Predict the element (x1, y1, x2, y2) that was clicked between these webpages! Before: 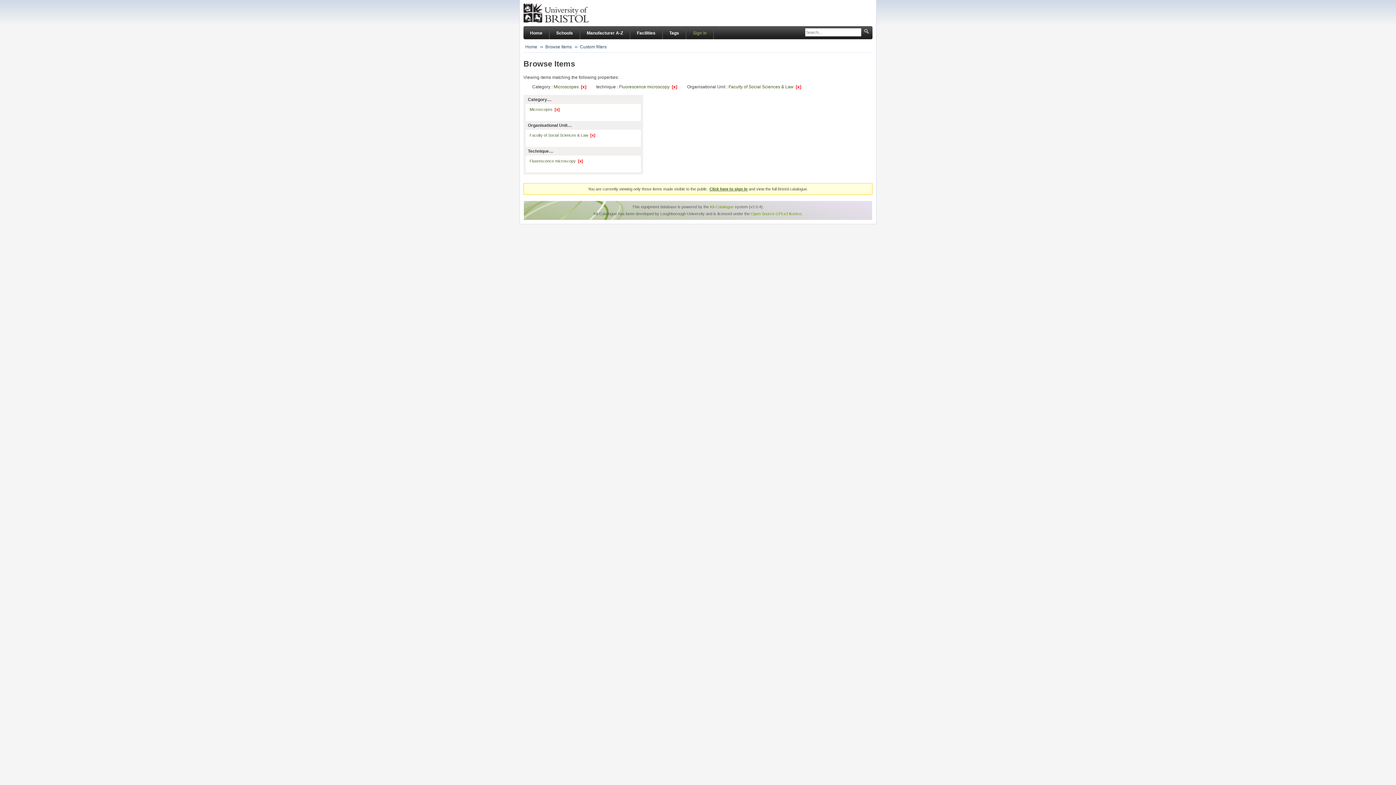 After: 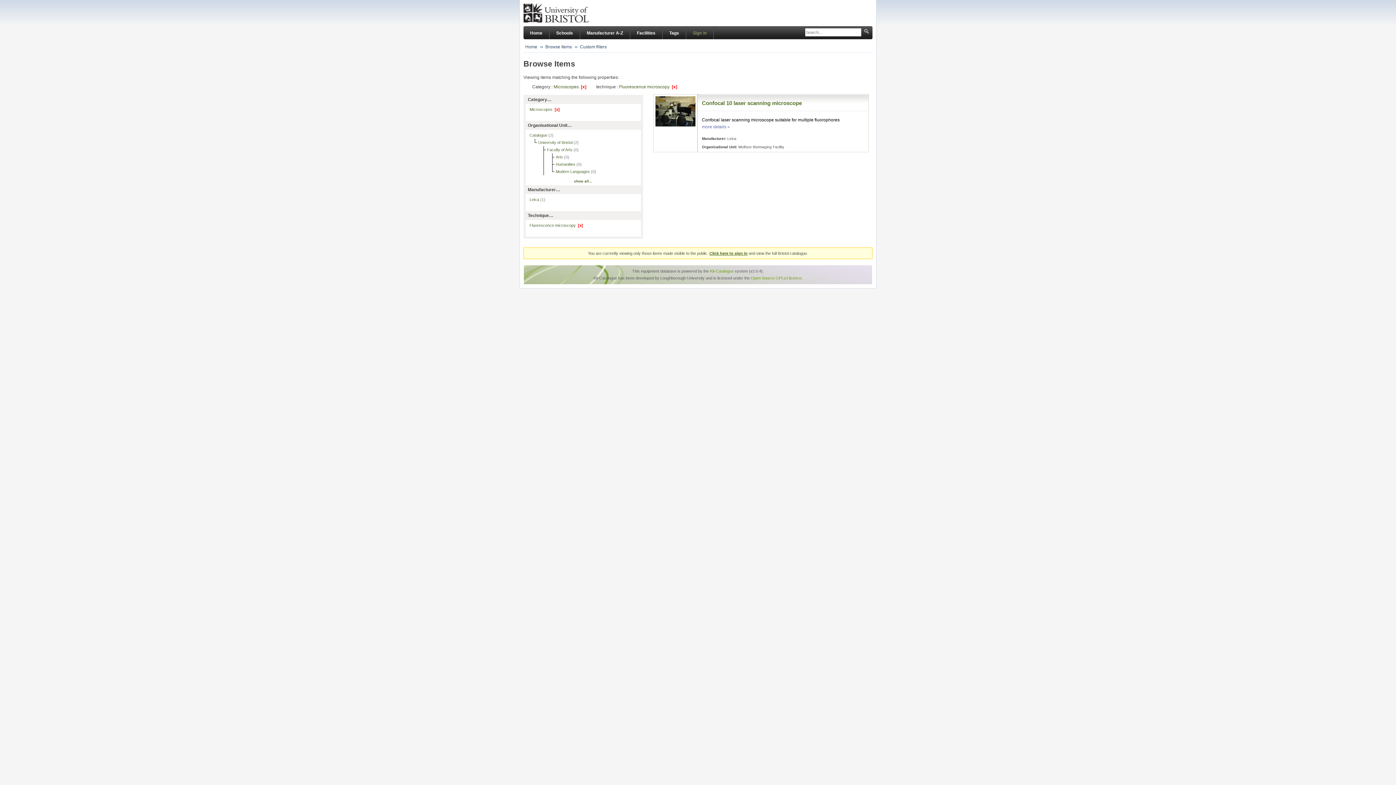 Action: bbox: (529, 133, 595, 137) label: Faculty of Social Sciences & Law  [x]